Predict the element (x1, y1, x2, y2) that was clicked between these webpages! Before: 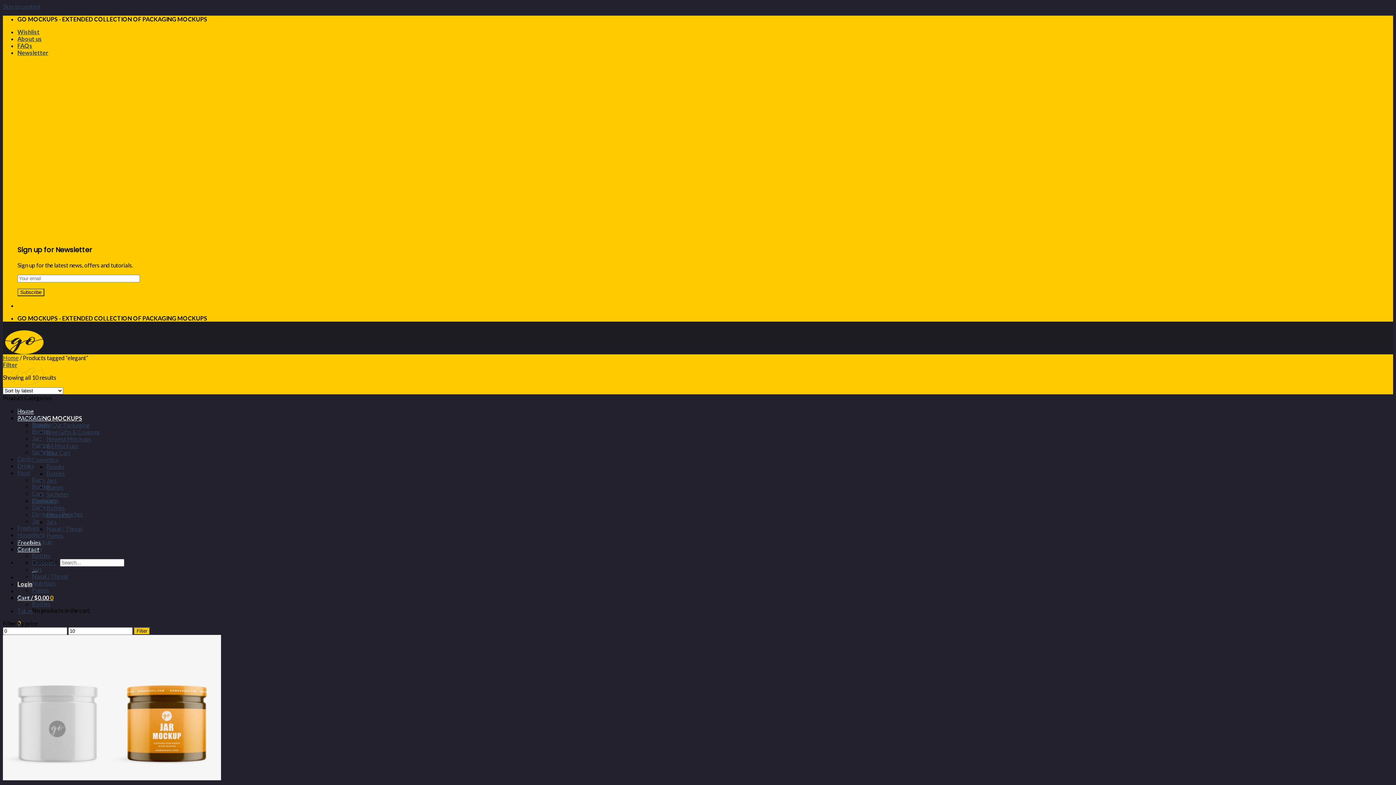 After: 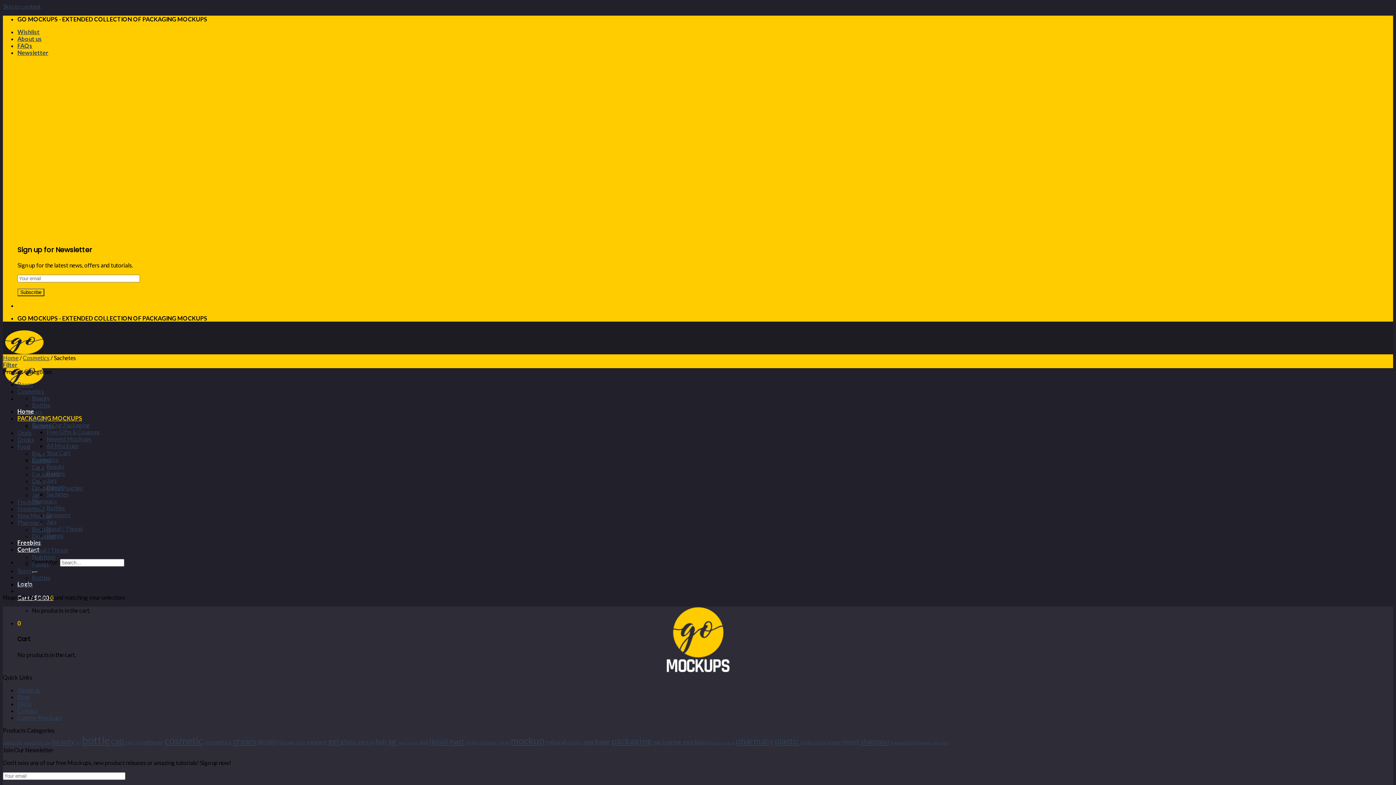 Action: bbox: (32, 448, 54, 455) label: Sachetes